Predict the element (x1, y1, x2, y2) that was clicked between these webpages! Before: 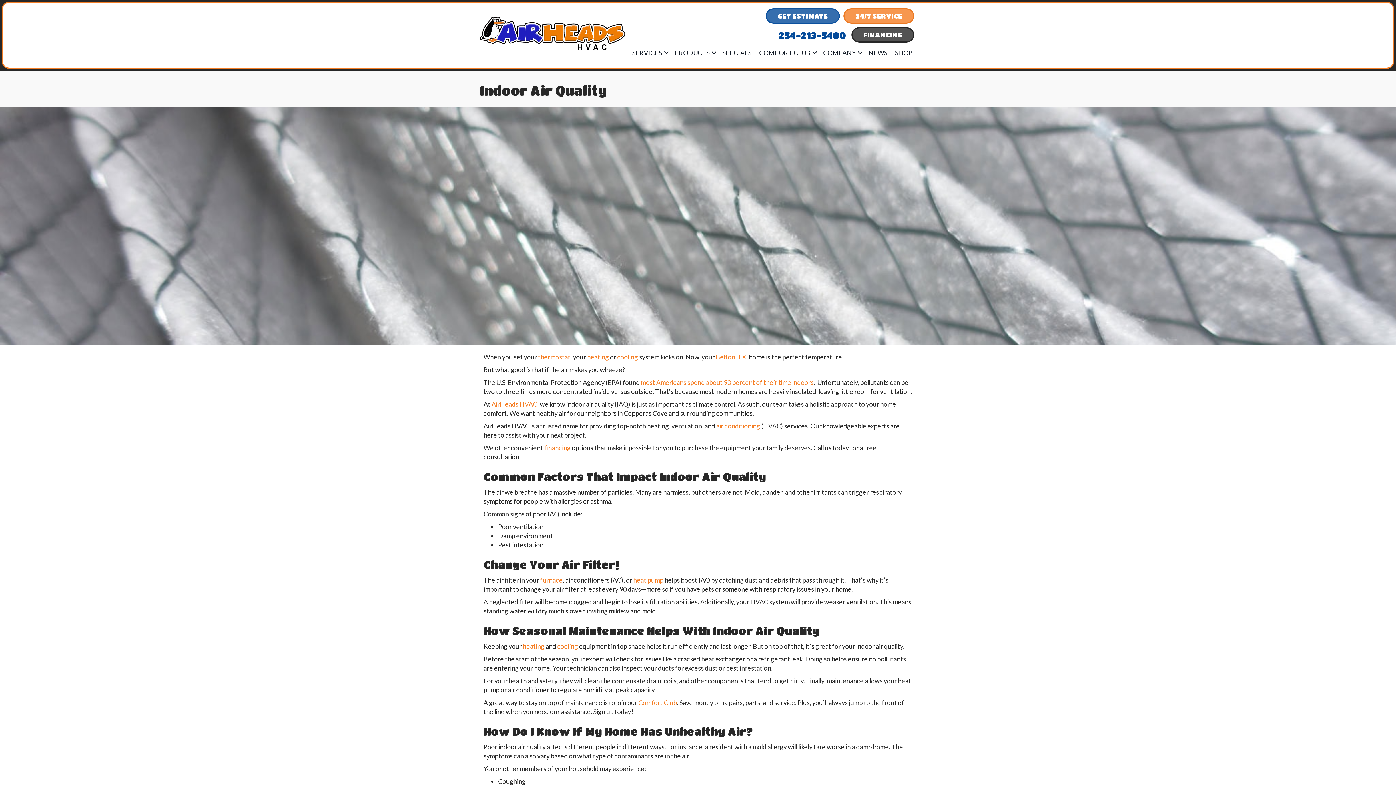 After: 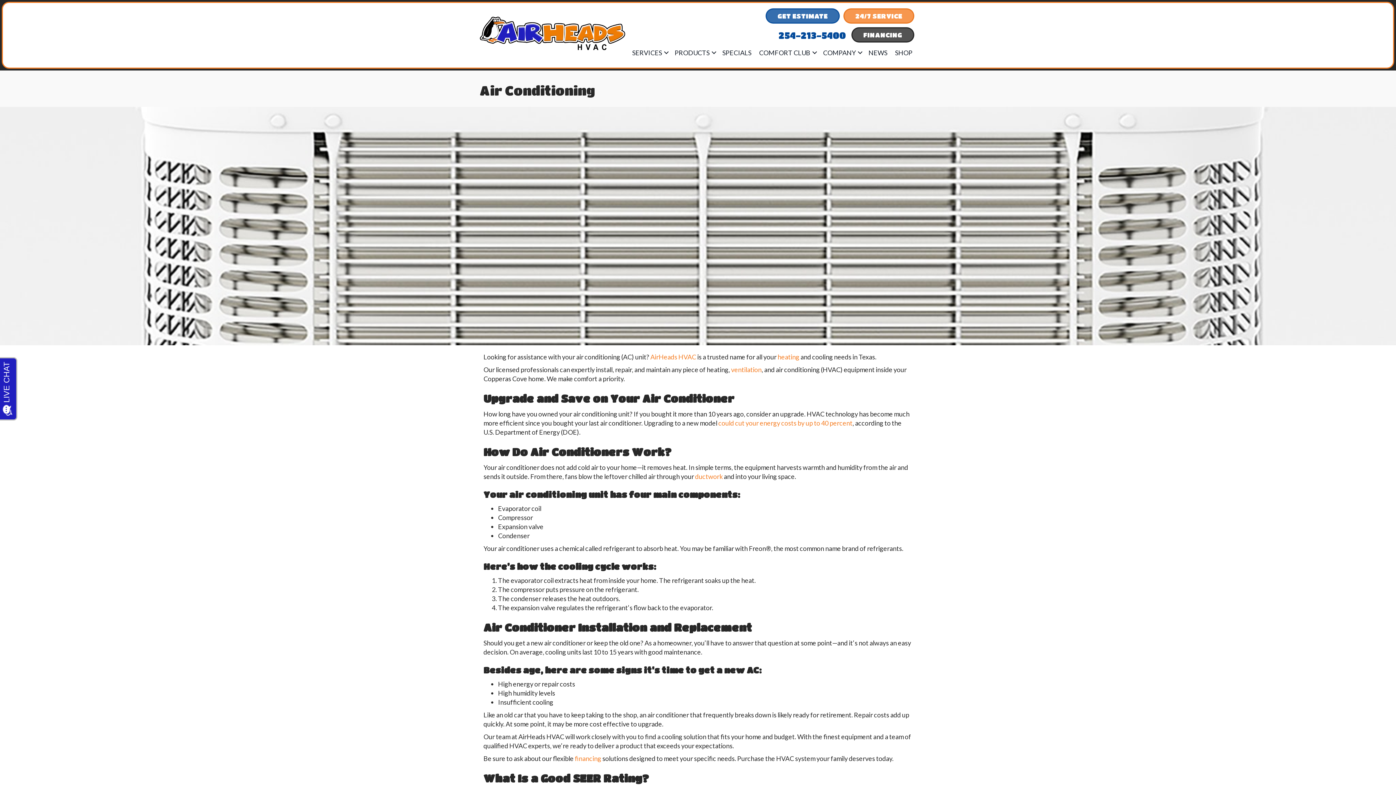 Action: label: cooling bbox: (617, 352, 638, 360)